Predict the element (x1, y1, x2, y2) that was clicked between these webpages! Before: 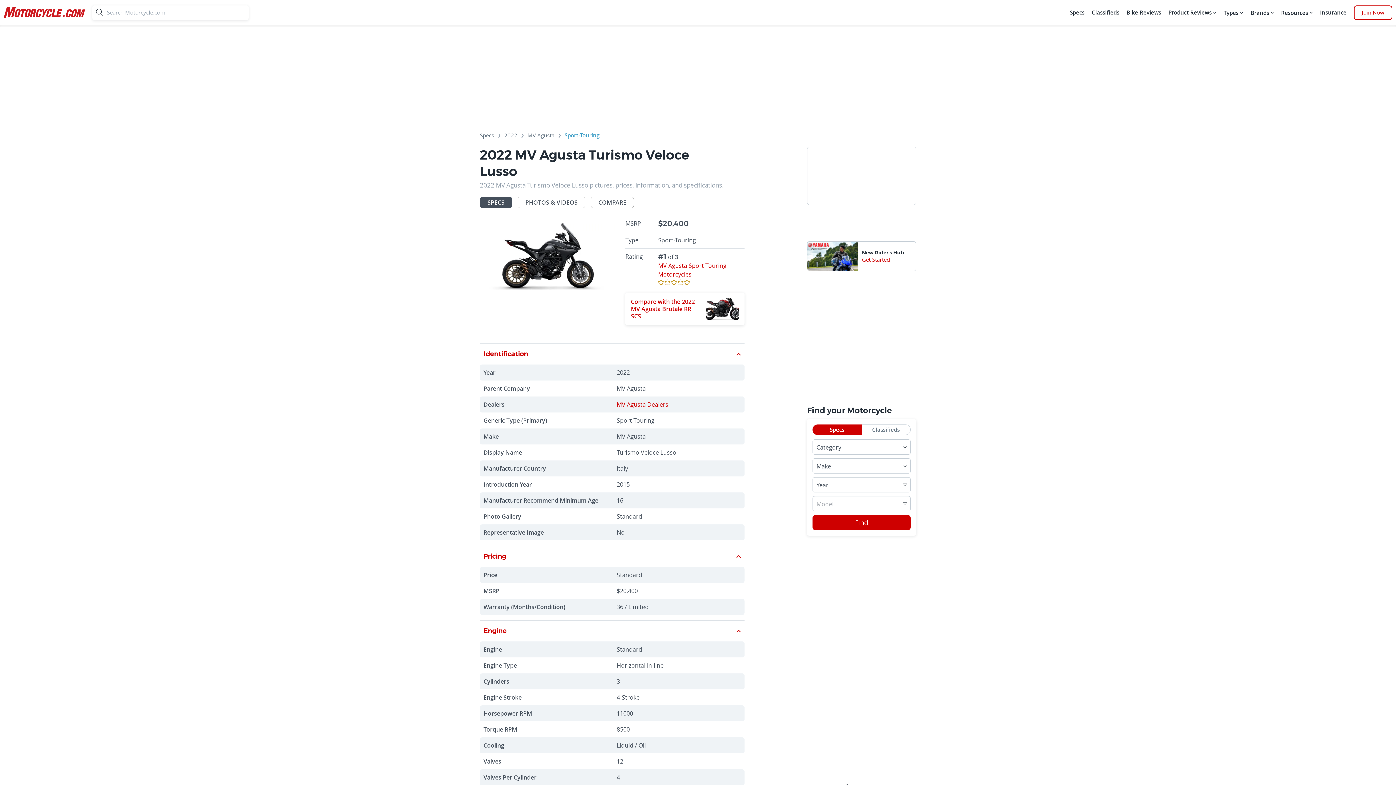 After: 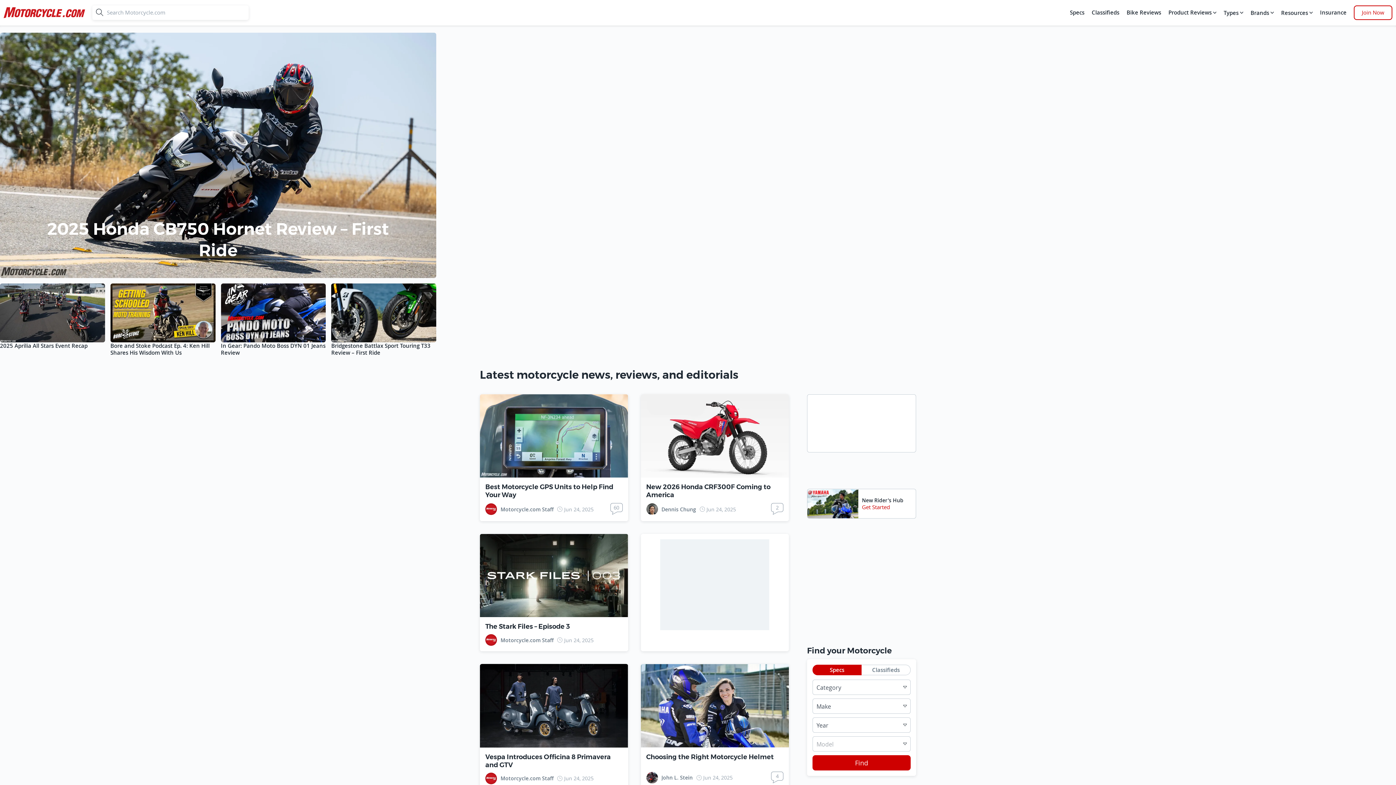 Action: bbox: (3, 3, 85, 21) label: motorcycle